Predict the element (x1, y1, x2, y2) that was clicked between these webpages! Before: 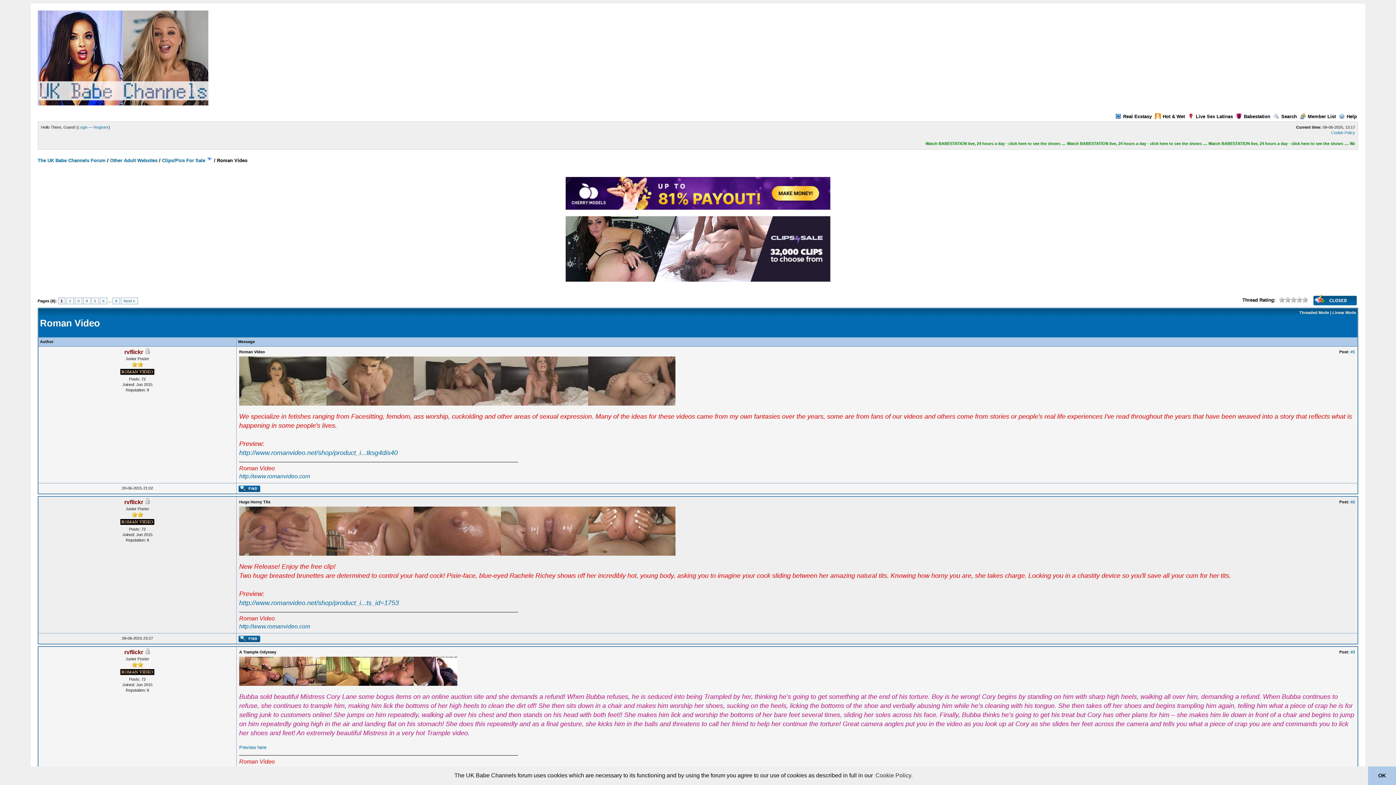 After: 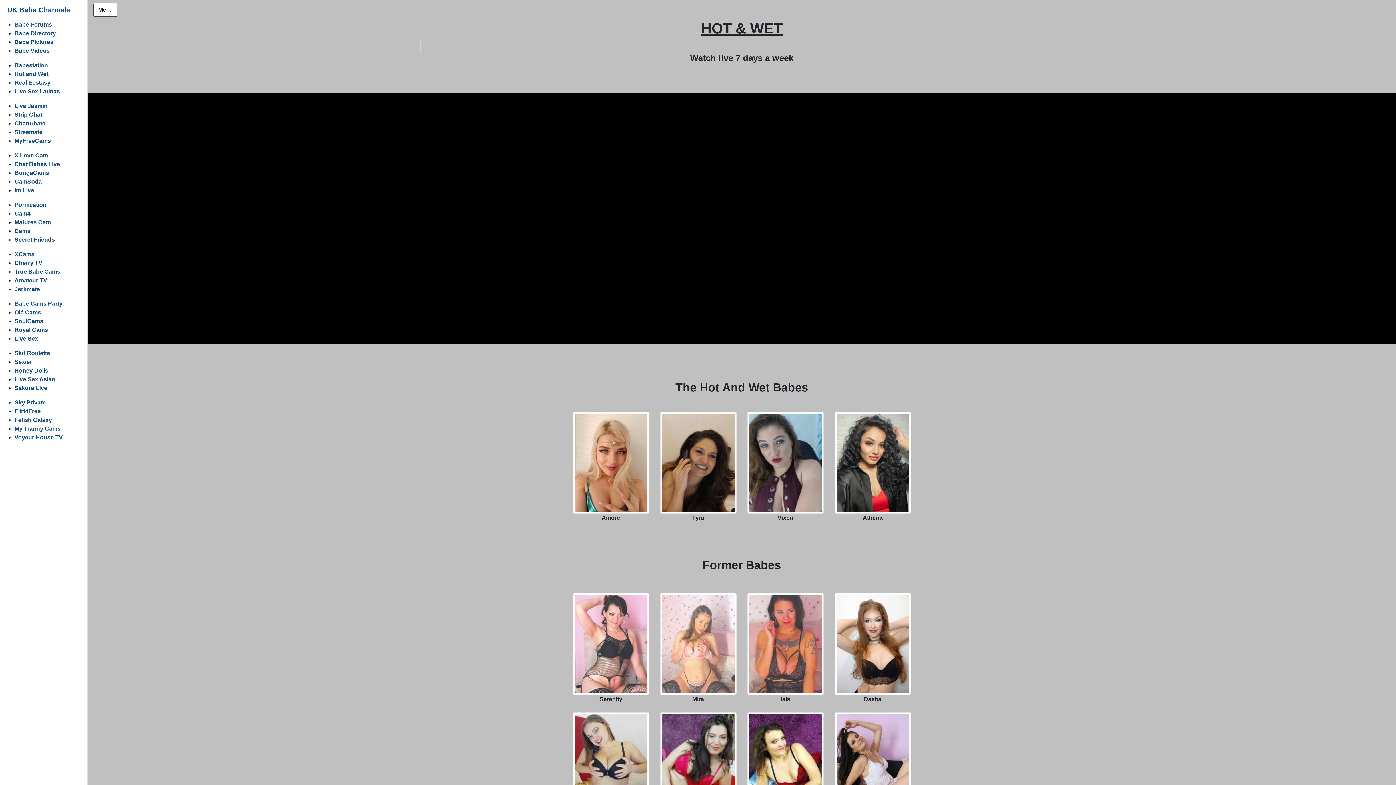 Action: bbox: (1155, 113, 1185, 119) label: Hot & Wet